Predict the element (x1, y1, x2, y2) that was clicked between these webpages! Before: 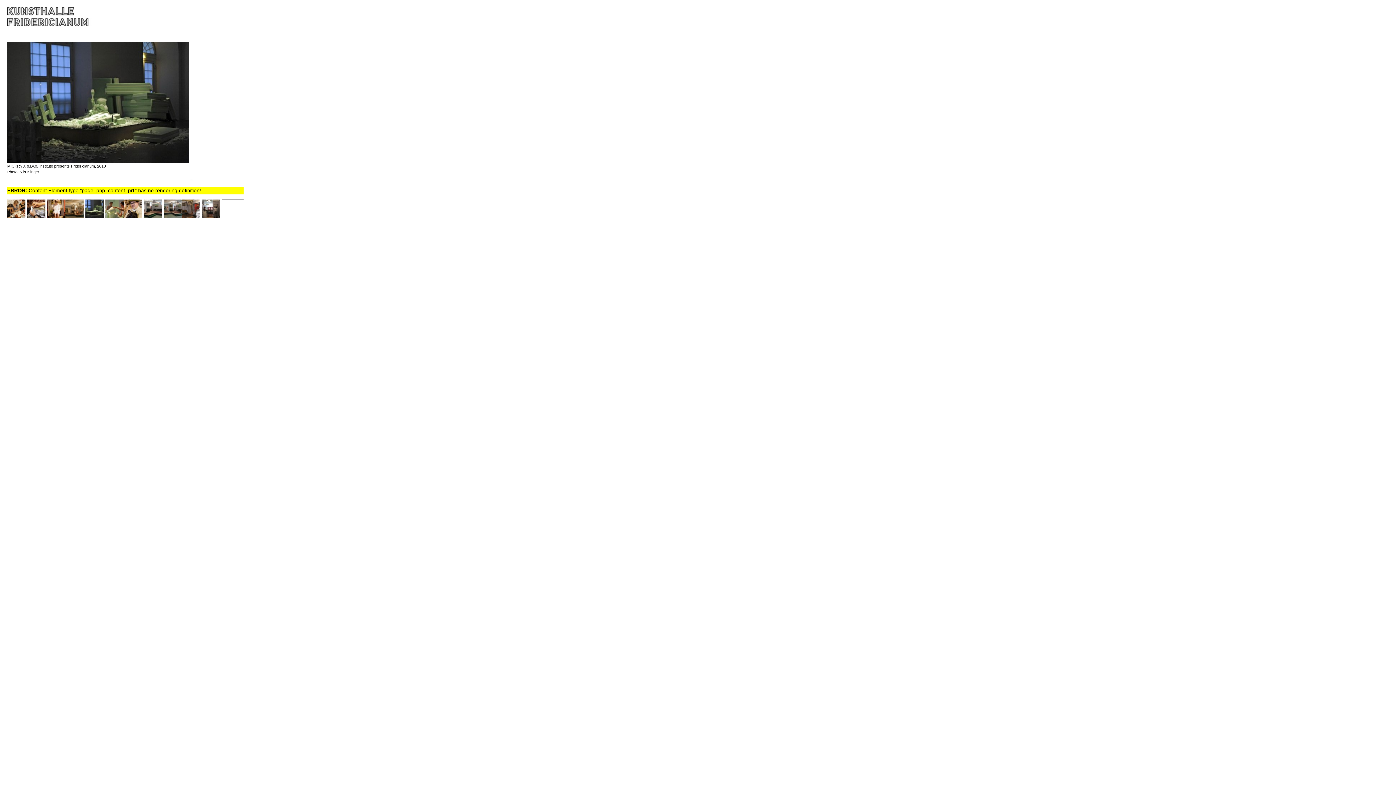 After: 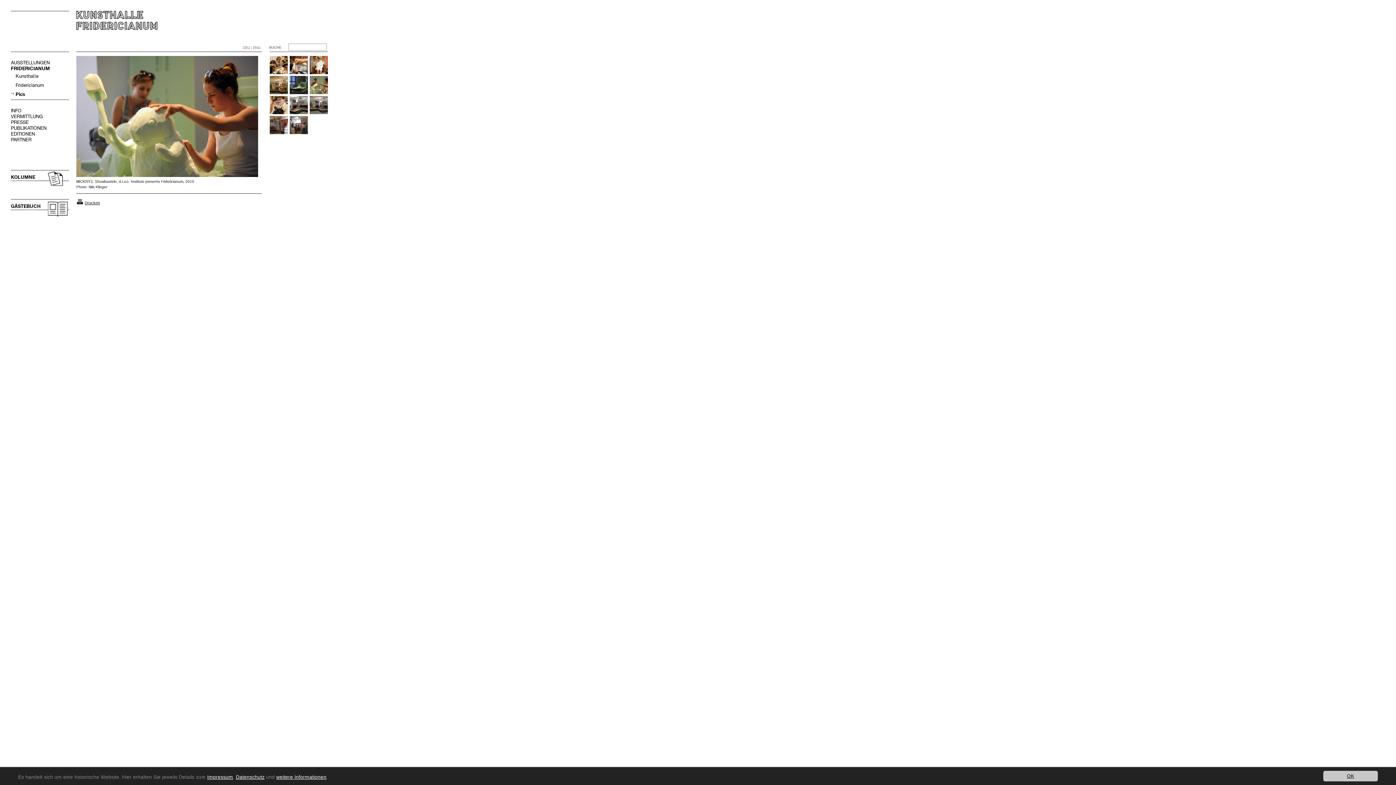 Action: bbox: (105, 213, 123, 218)